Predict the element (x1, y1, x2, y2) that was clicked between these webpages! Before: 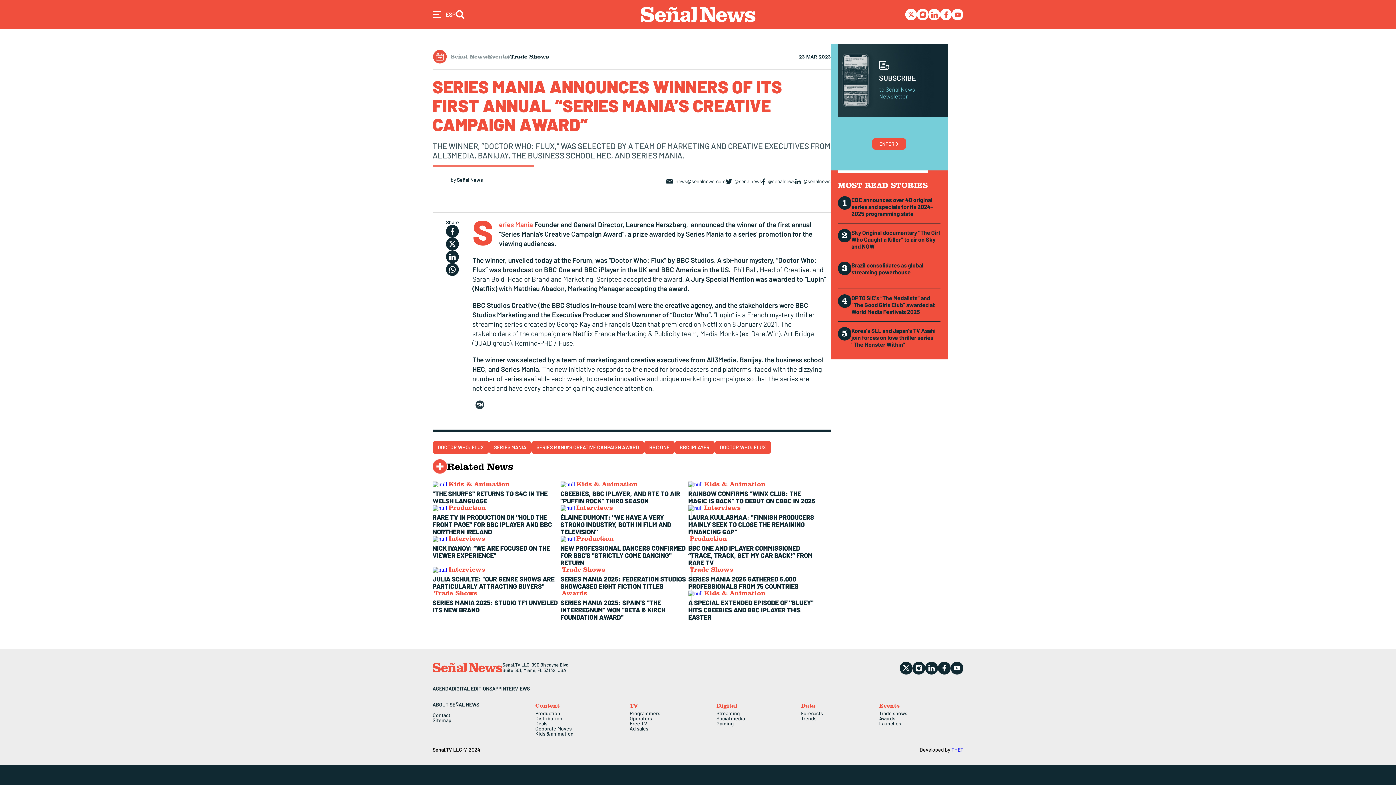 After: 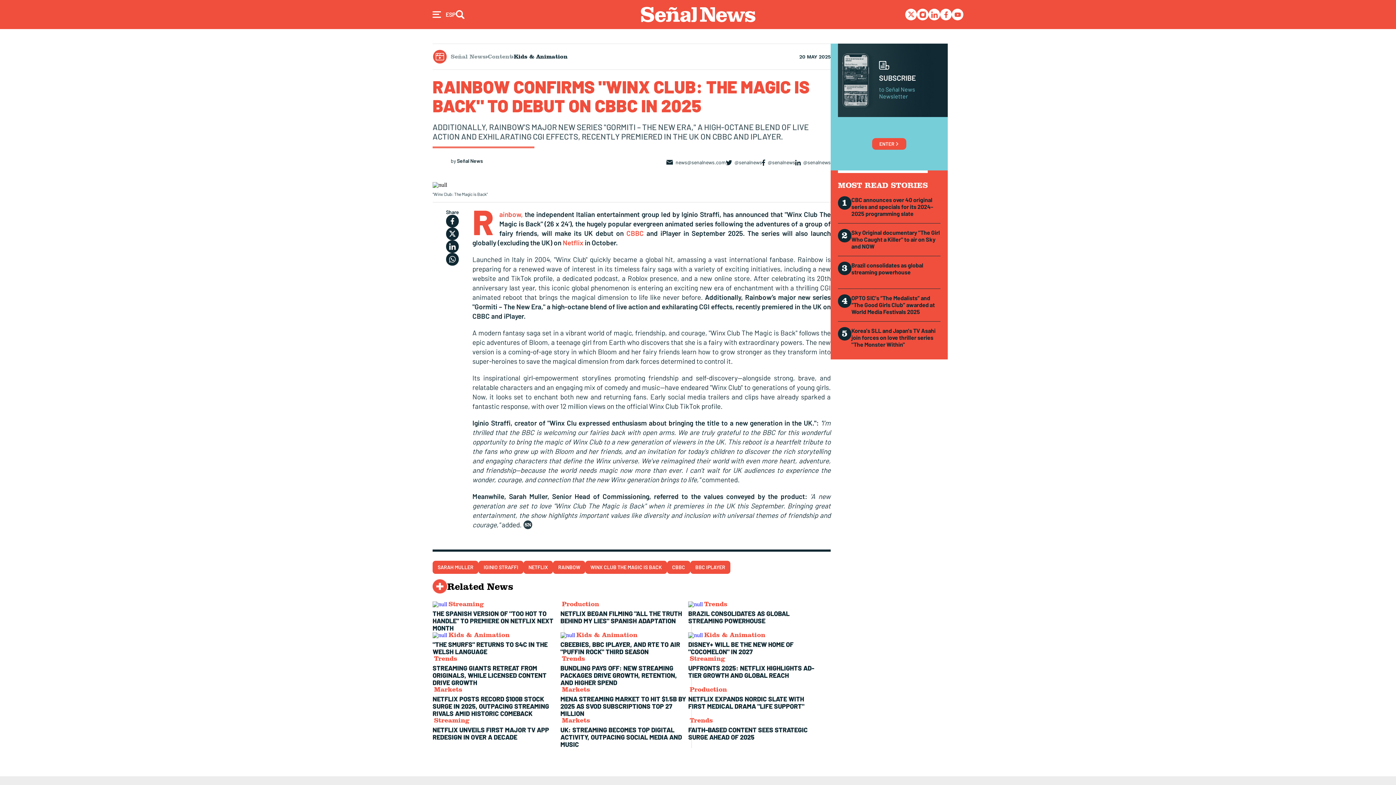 Action: label:   bbox: (688, 481, 704, 487)